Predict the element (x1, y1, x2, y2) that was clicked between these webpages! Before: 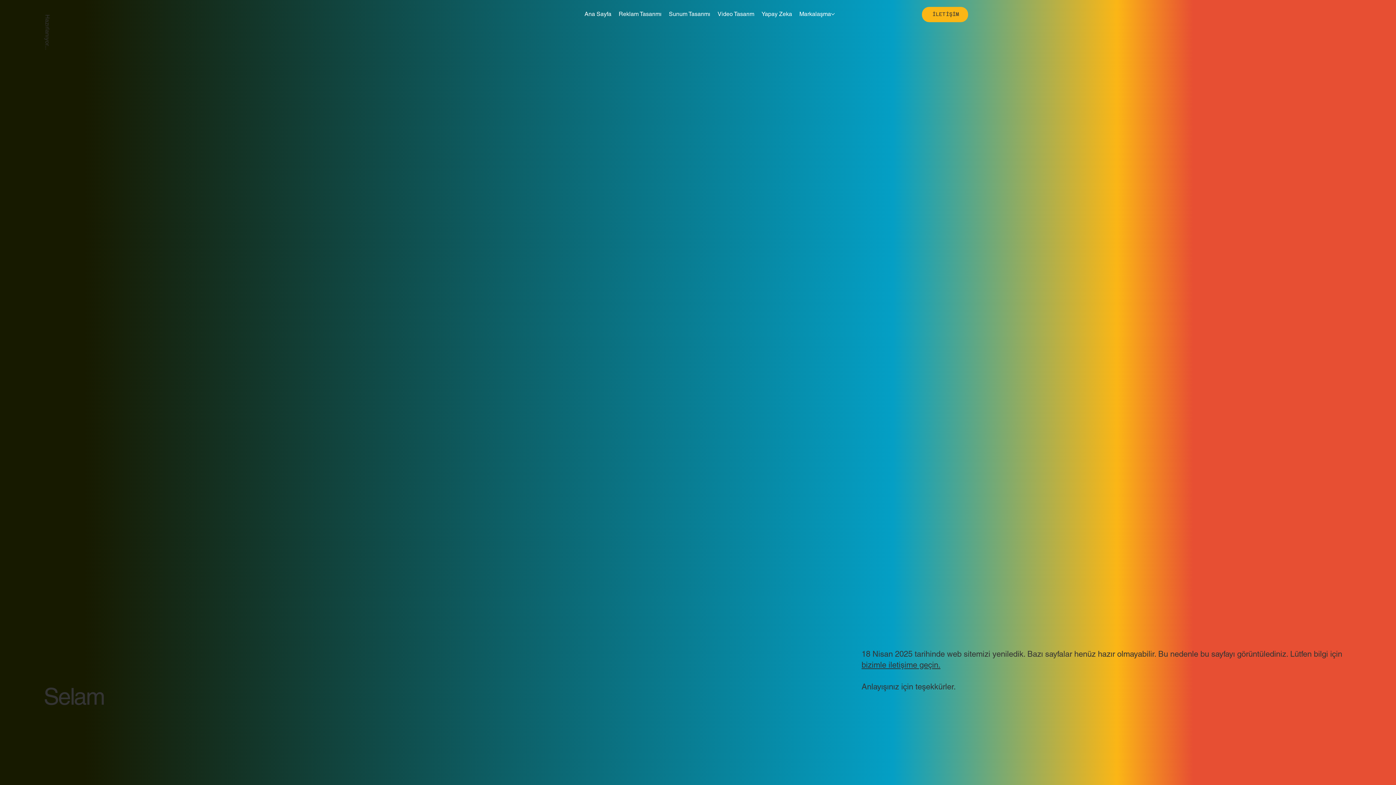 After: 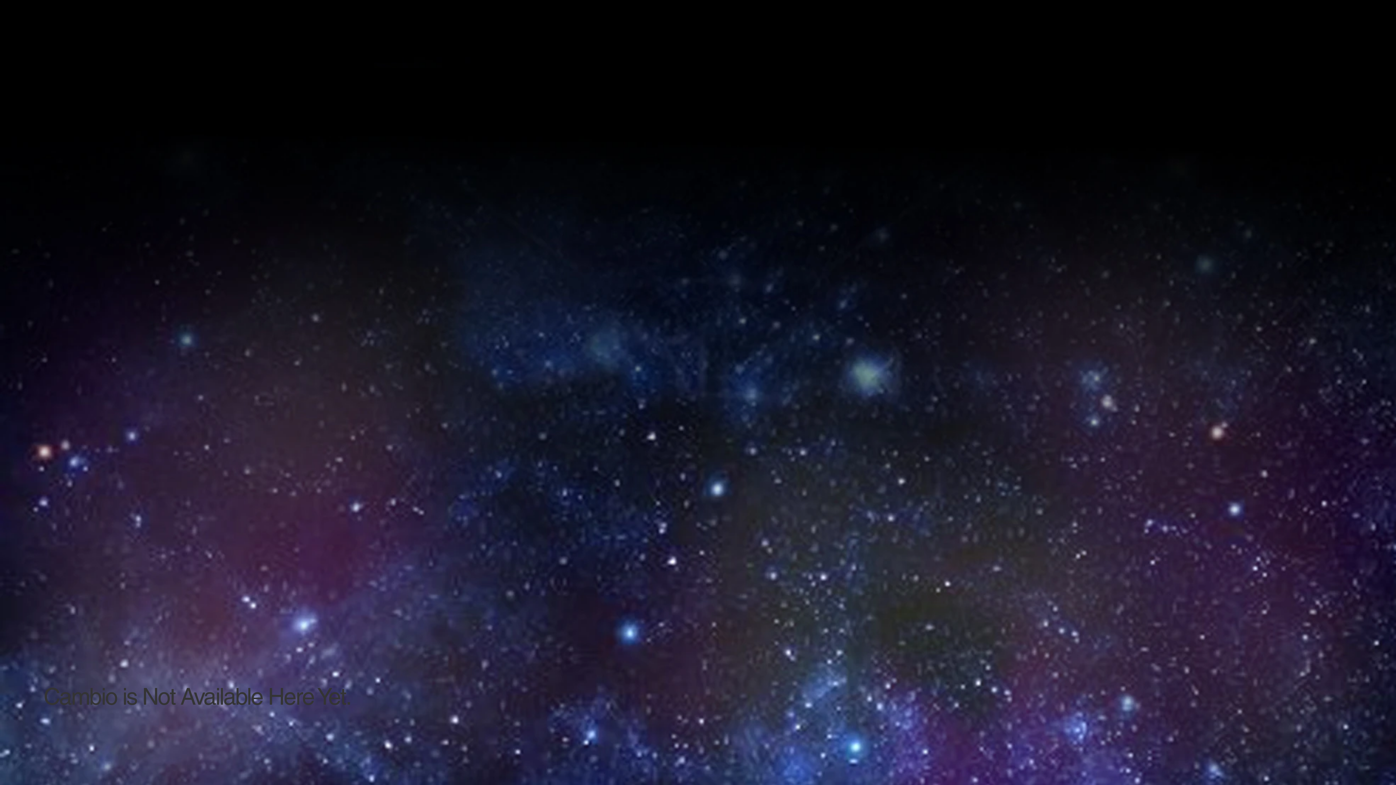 Action: label: Reklam Tasarımı bbox: (618, 10, 661, 17)